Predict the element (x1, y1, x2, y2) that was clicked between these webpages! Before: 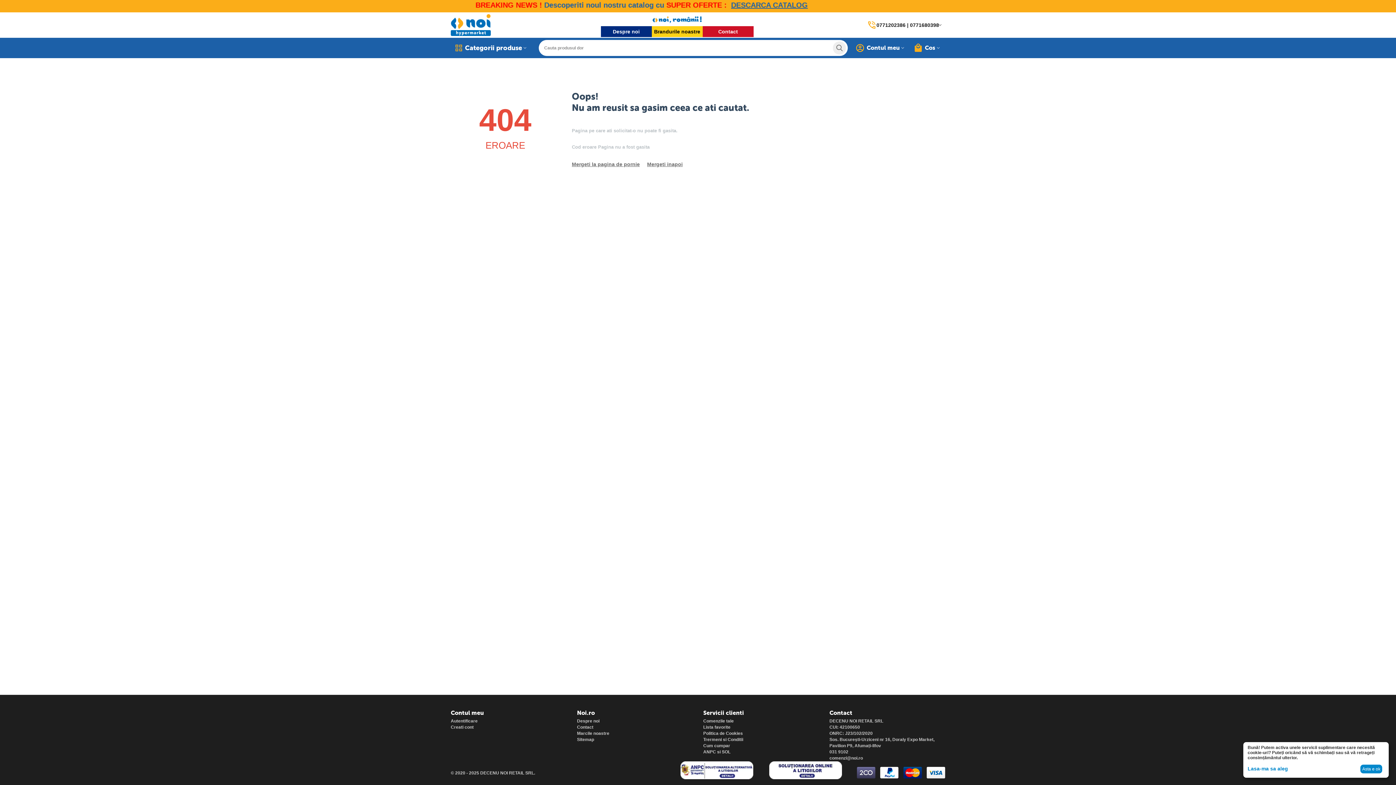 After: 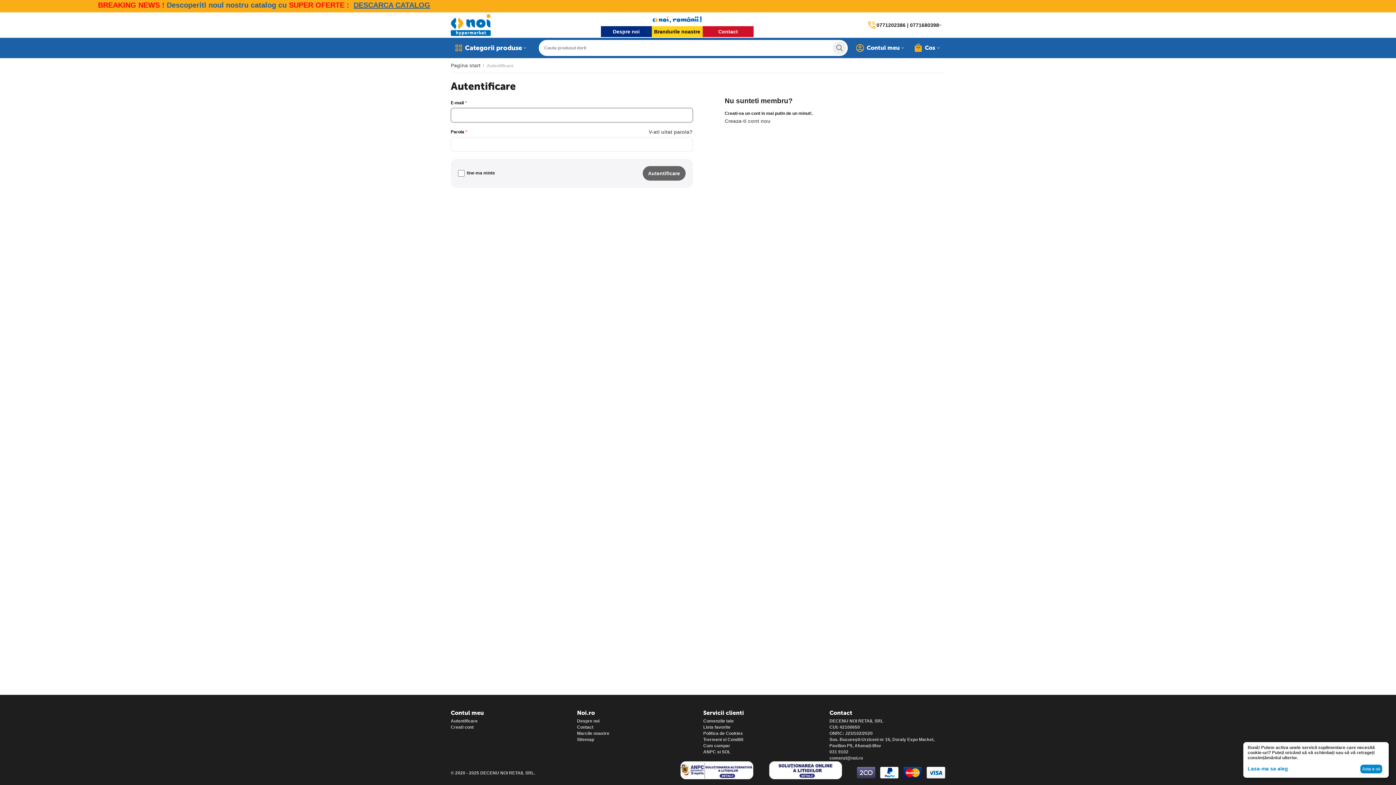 Action: bbox: (703, 718, 733, 724) label: Comenzile tale